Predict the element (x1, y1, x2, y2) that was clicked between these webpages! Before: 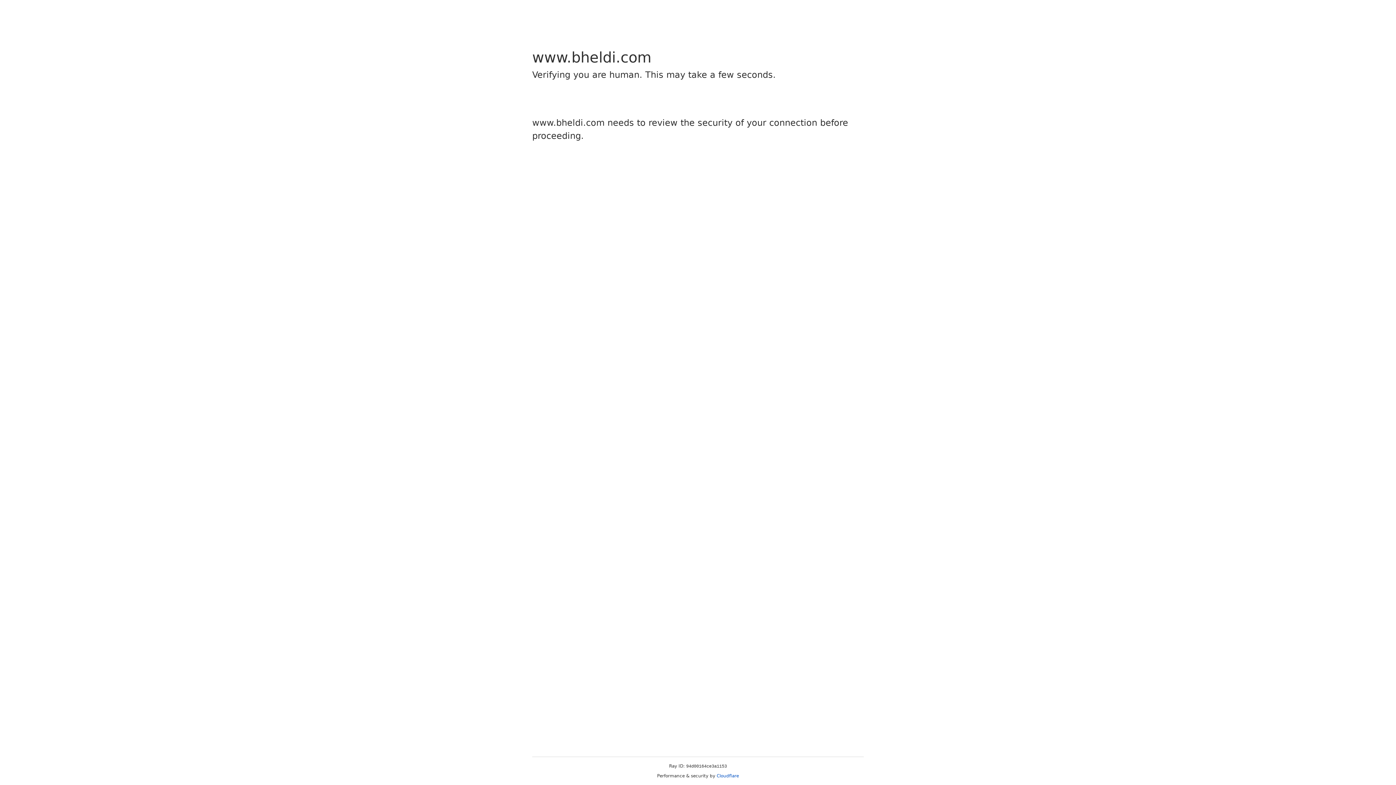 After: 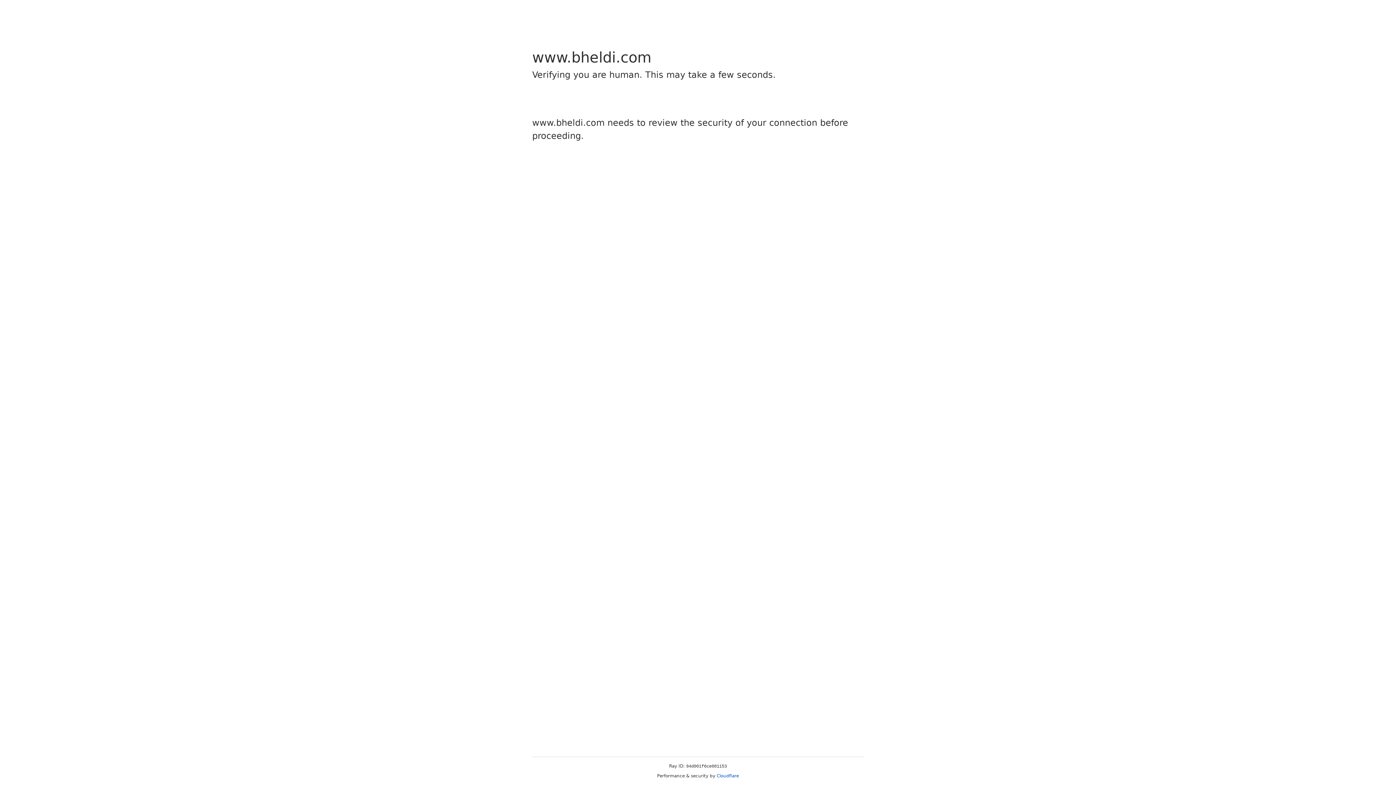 Action: bbox: (716, 773, 739, 778) label: Cloudflare